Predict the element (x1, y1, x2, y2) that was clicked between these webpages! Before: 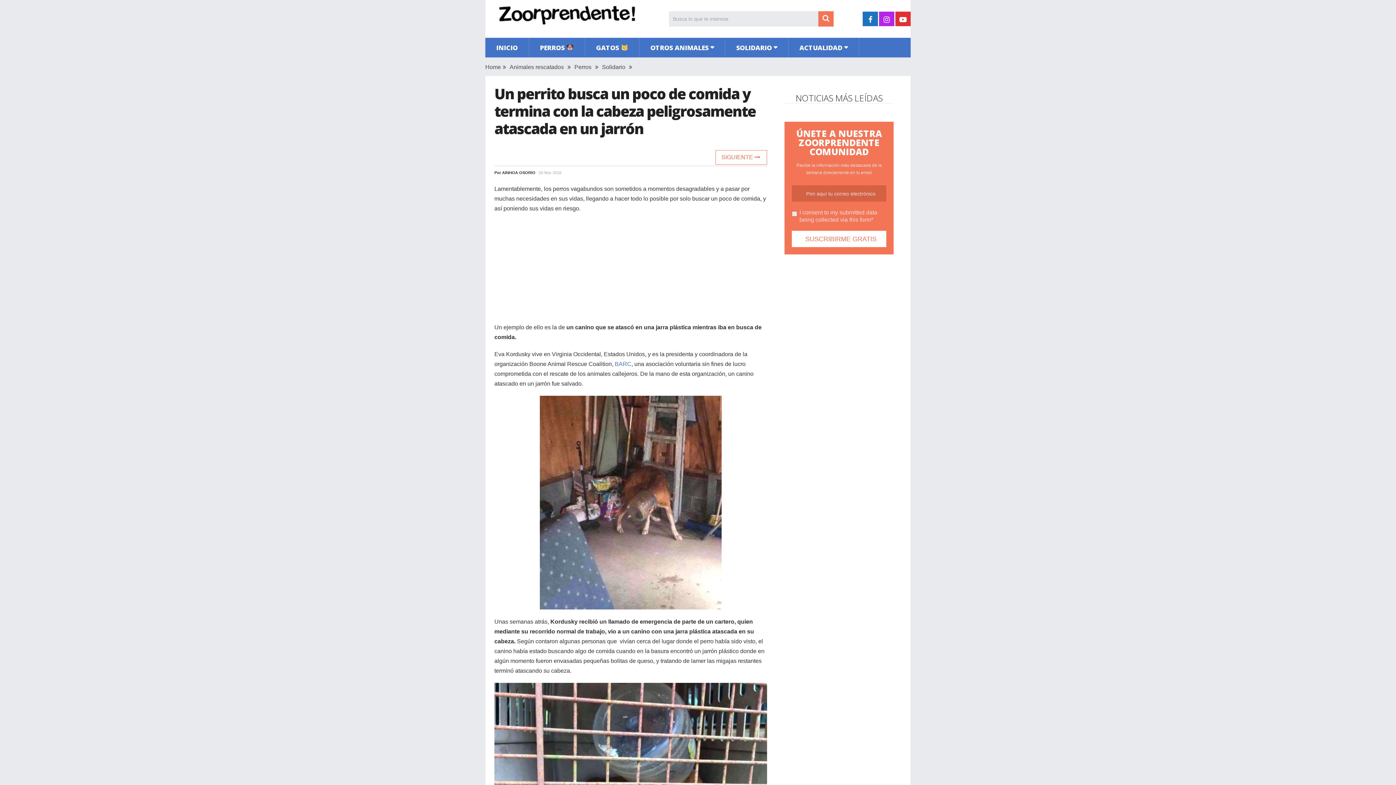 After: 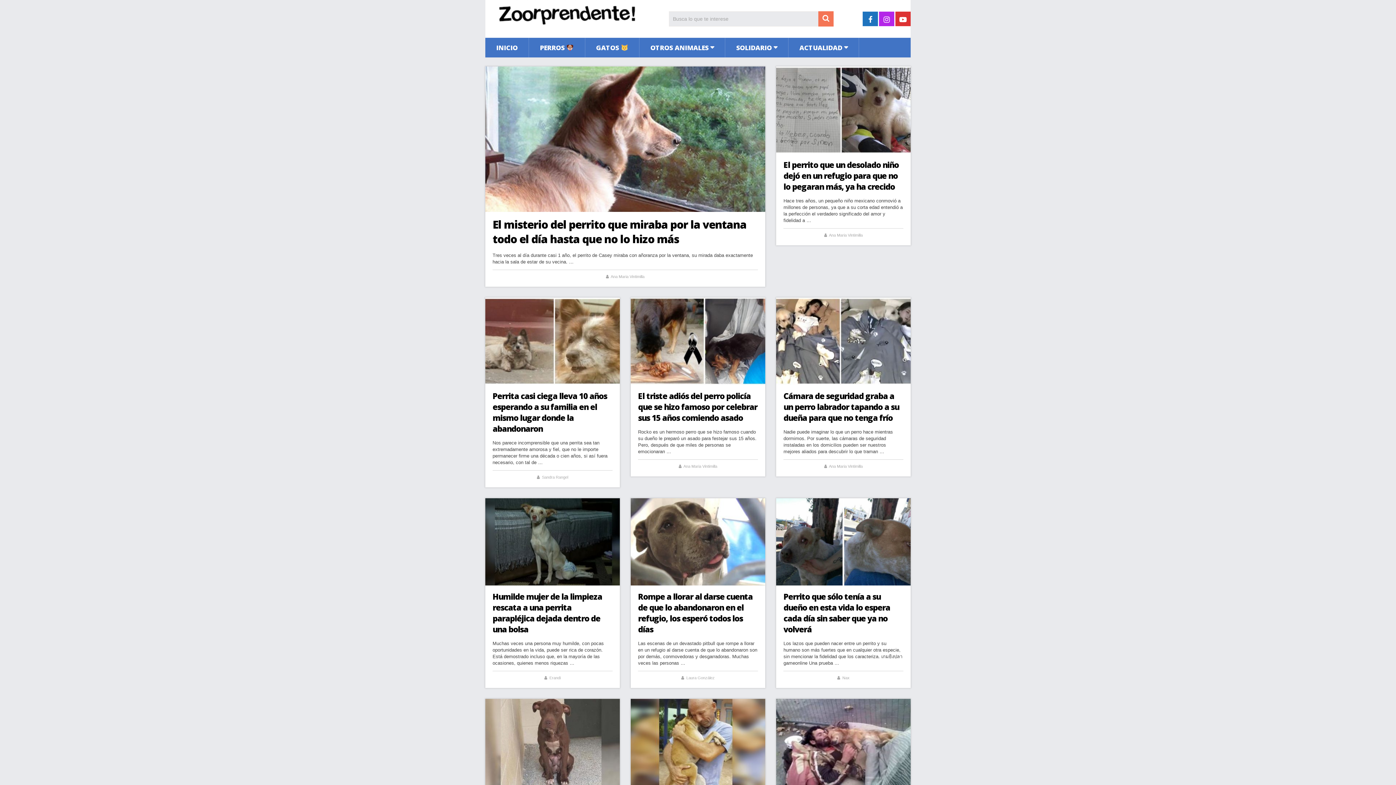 Action: bbox: (494, 0, 640, 29)